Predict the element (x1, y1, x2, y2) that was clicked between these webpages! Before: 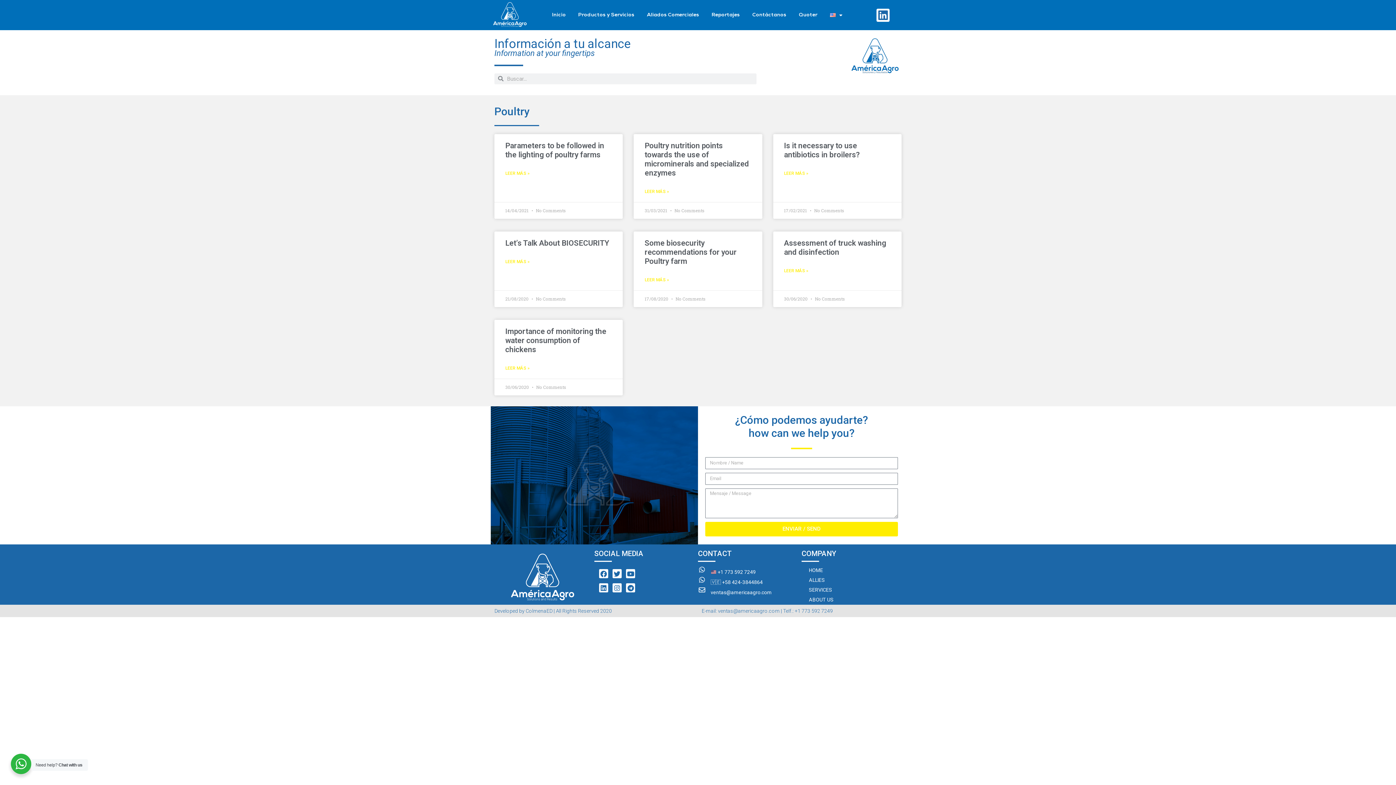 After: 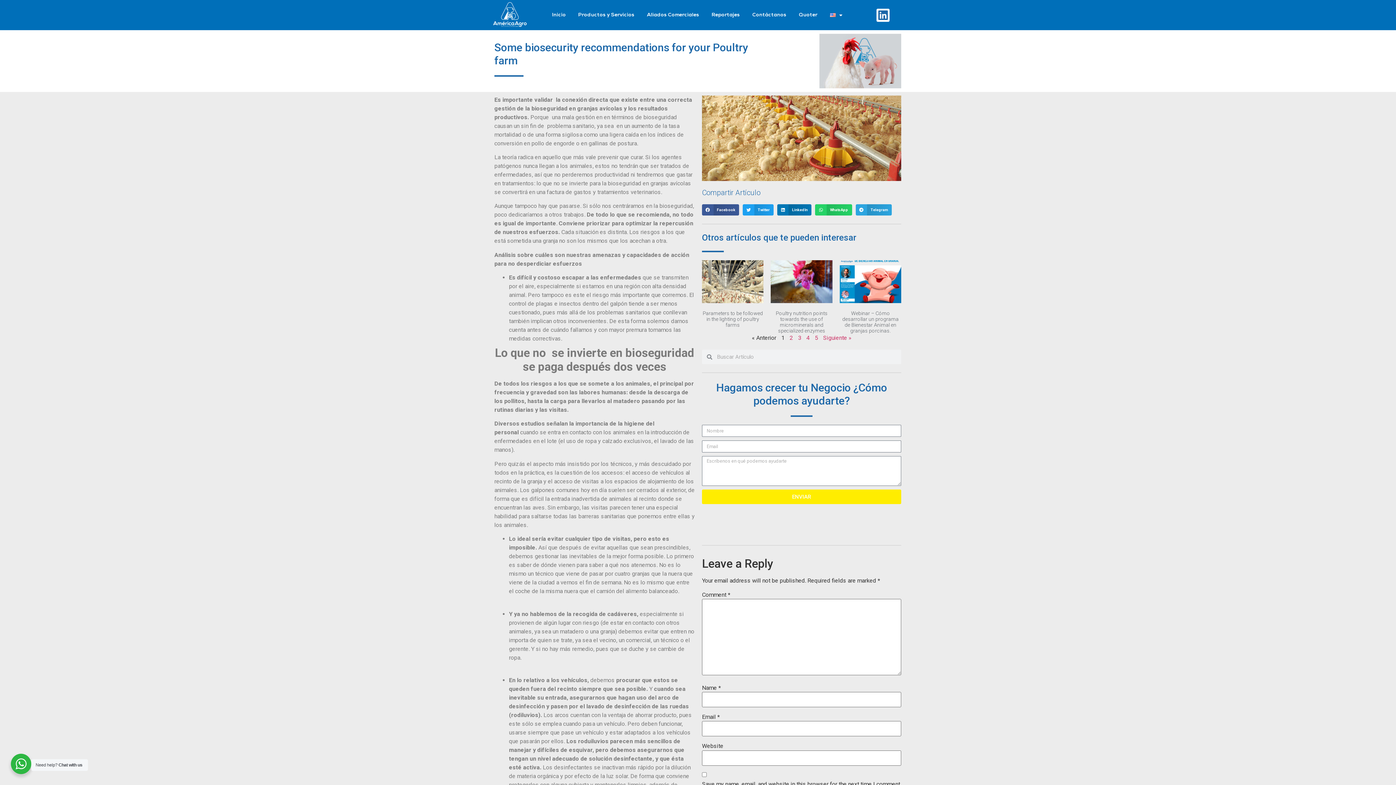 Action: label: Read more about Some biosecurity recommendations for your Poultry farm bbox: (644, 276, 669, 283)